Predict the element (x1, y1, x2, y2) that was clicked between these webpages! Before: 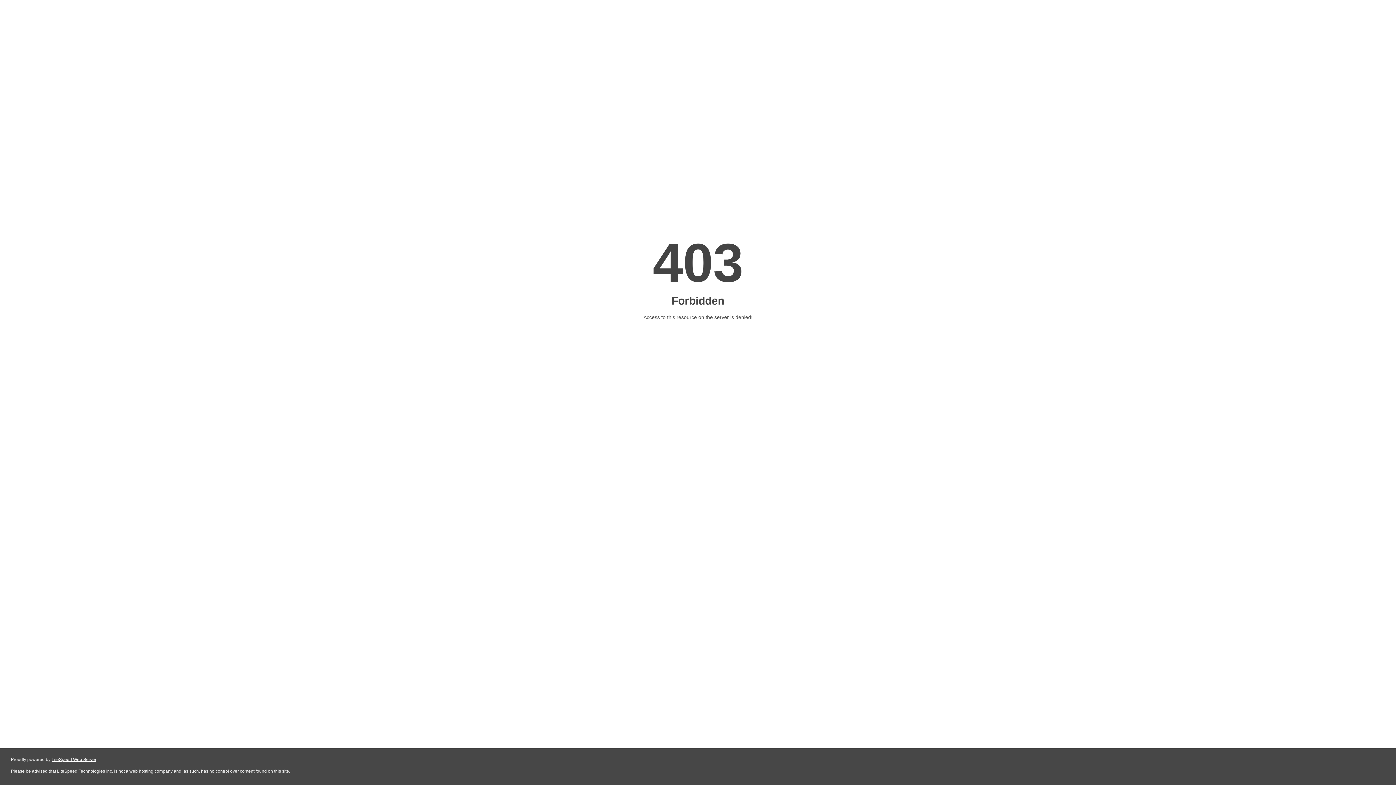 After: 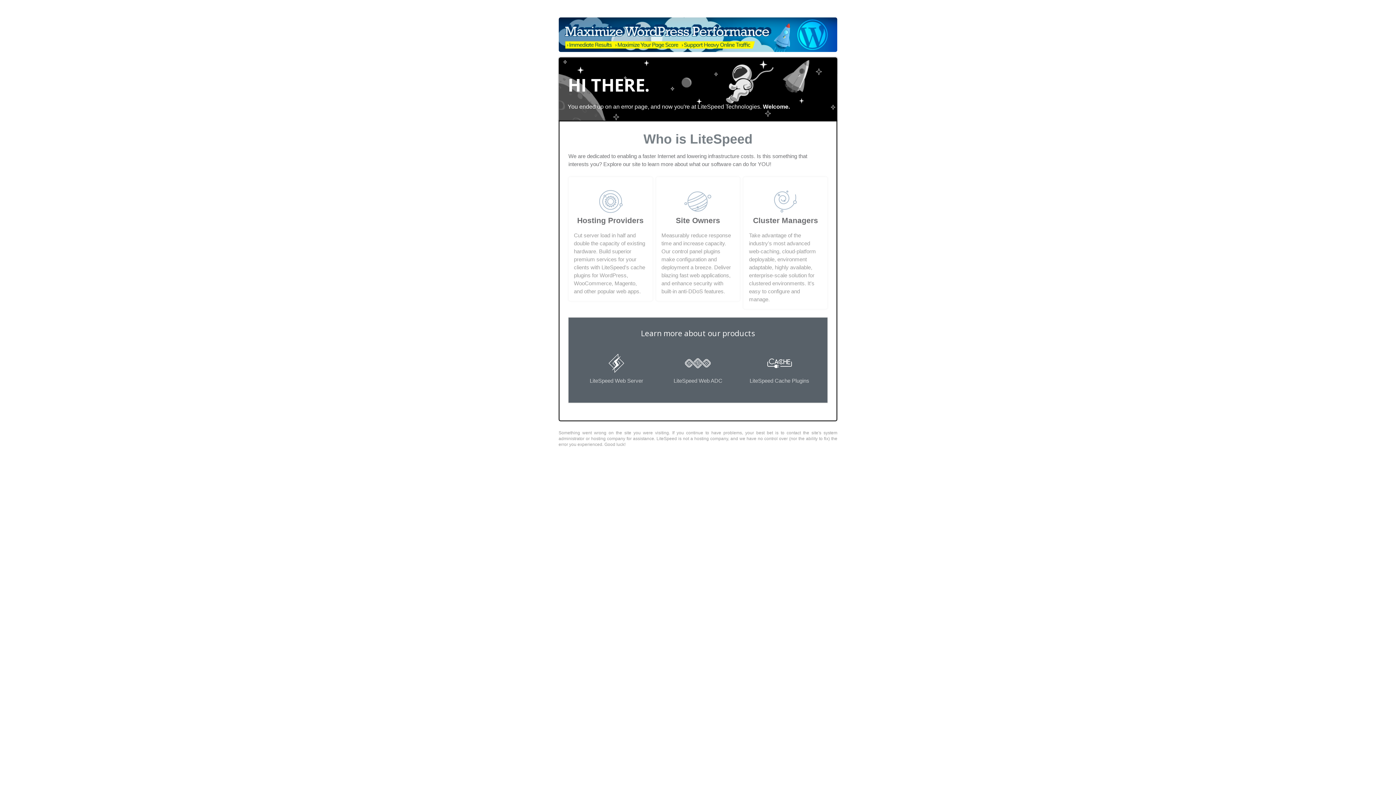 Action: label: LiteSpeed Web Server bbox: (51, 757, 96, 762)